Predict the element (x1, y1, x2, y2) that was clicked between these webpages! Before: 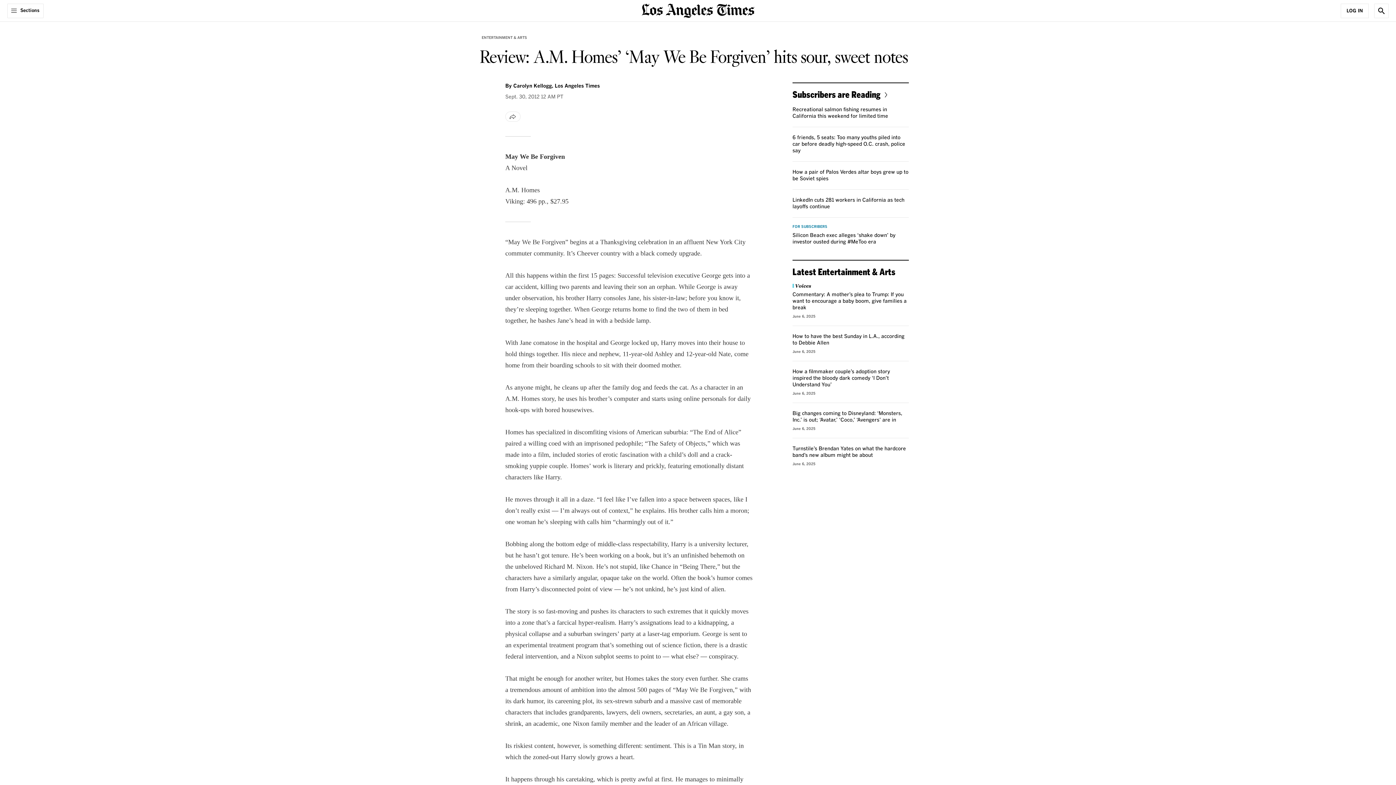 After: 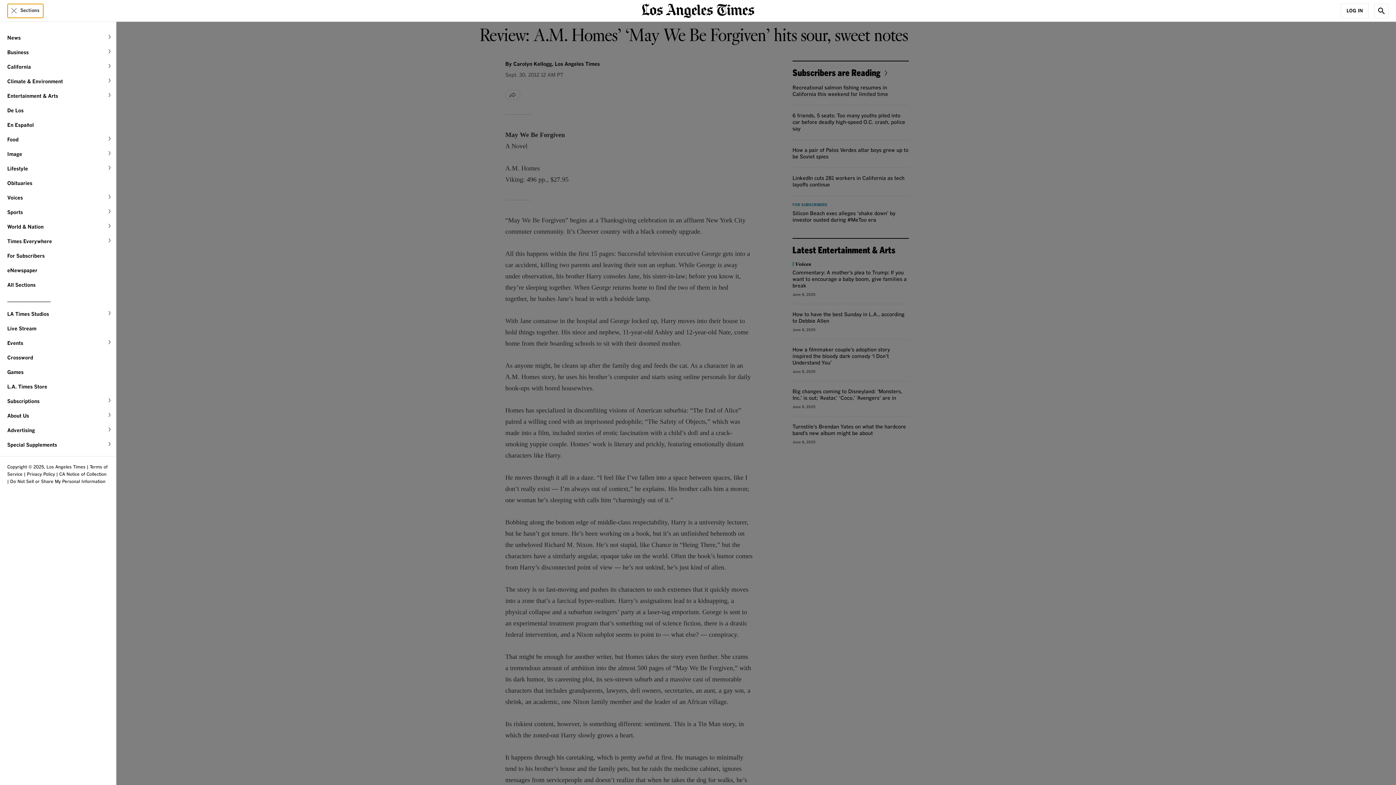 Action: bbox: (7, 3, 43, 18) label: Sections